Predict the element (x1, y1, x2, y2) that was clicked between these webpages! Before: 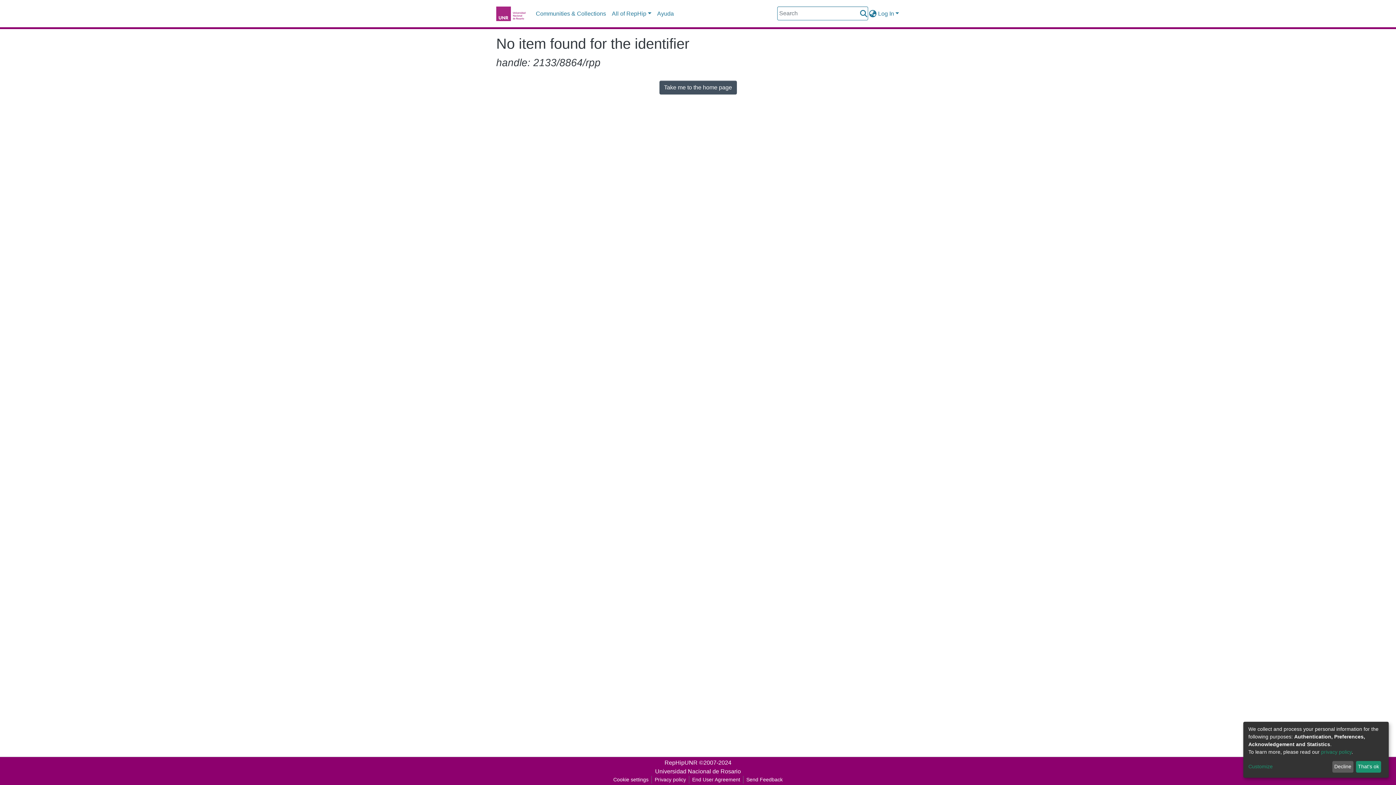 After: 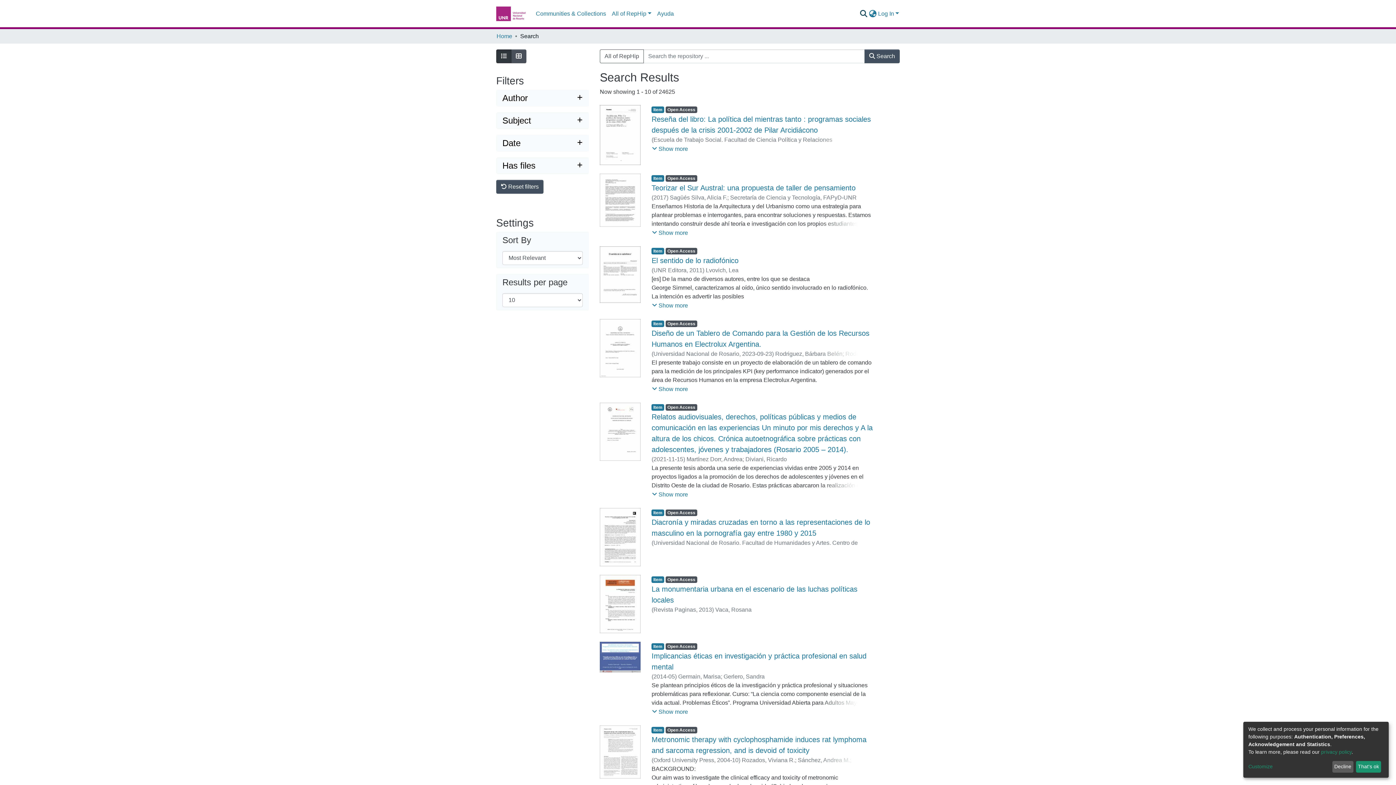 Action: label: Submit search bbox: (859, 9, 868, 18)